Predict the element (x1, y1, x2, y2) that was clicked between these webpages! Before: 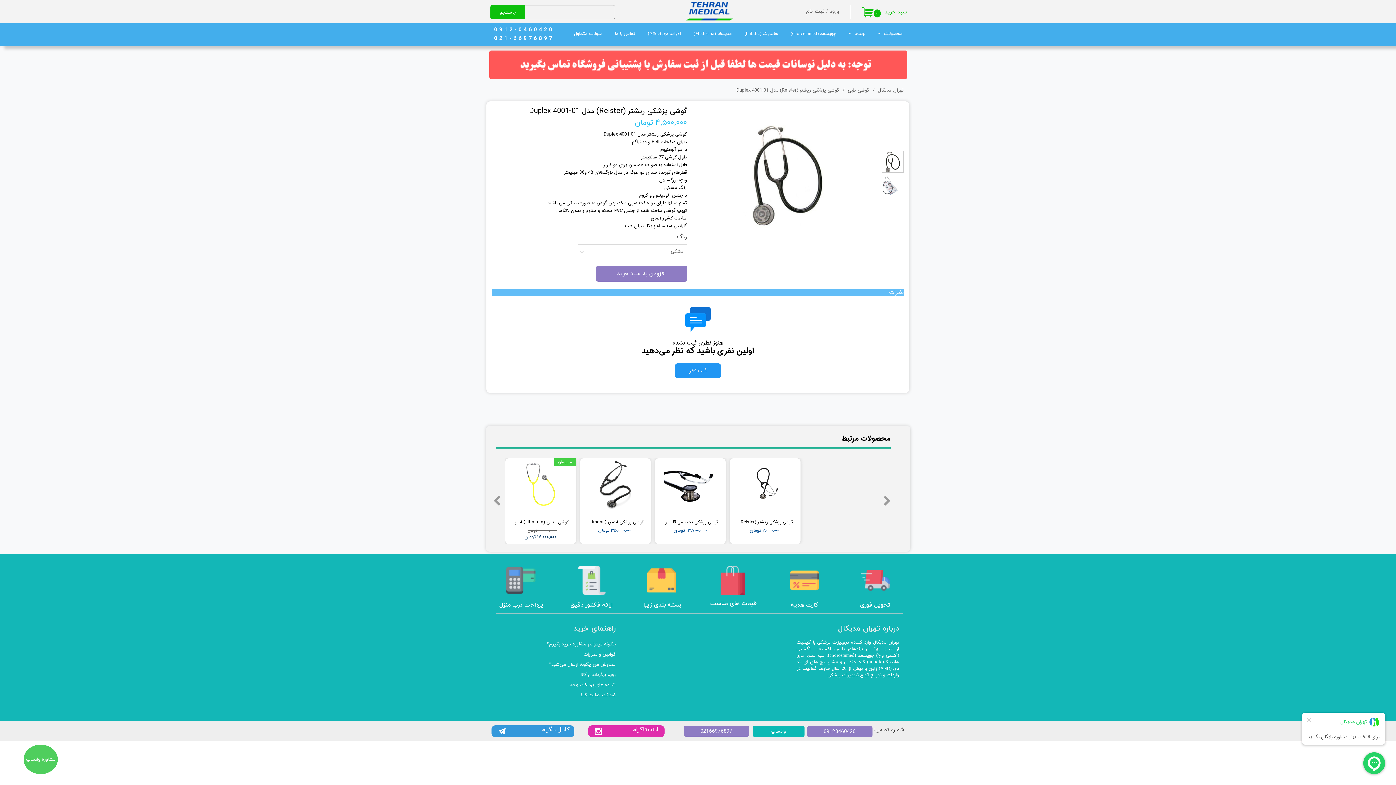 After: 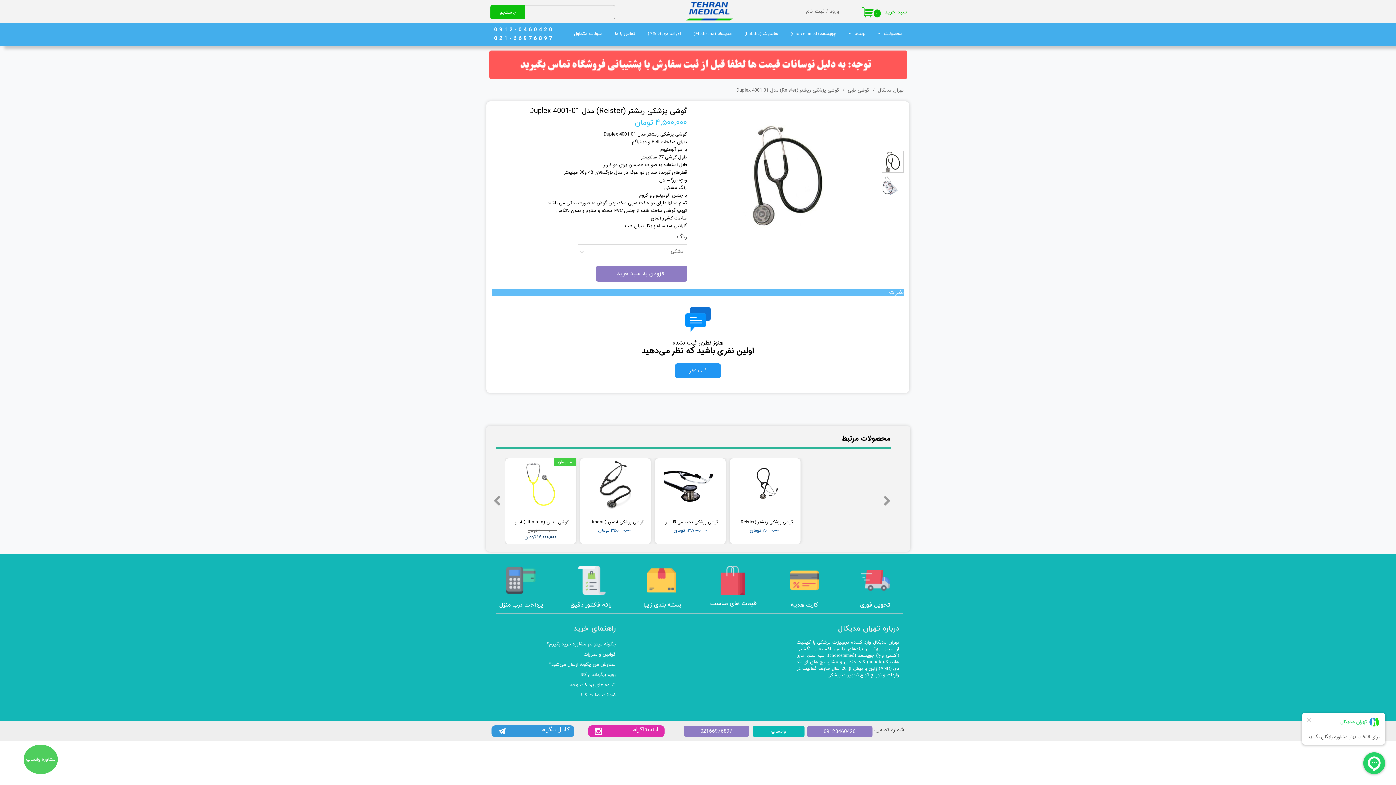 Action: bbox: (873, 28, 908, 39) label: محصولات